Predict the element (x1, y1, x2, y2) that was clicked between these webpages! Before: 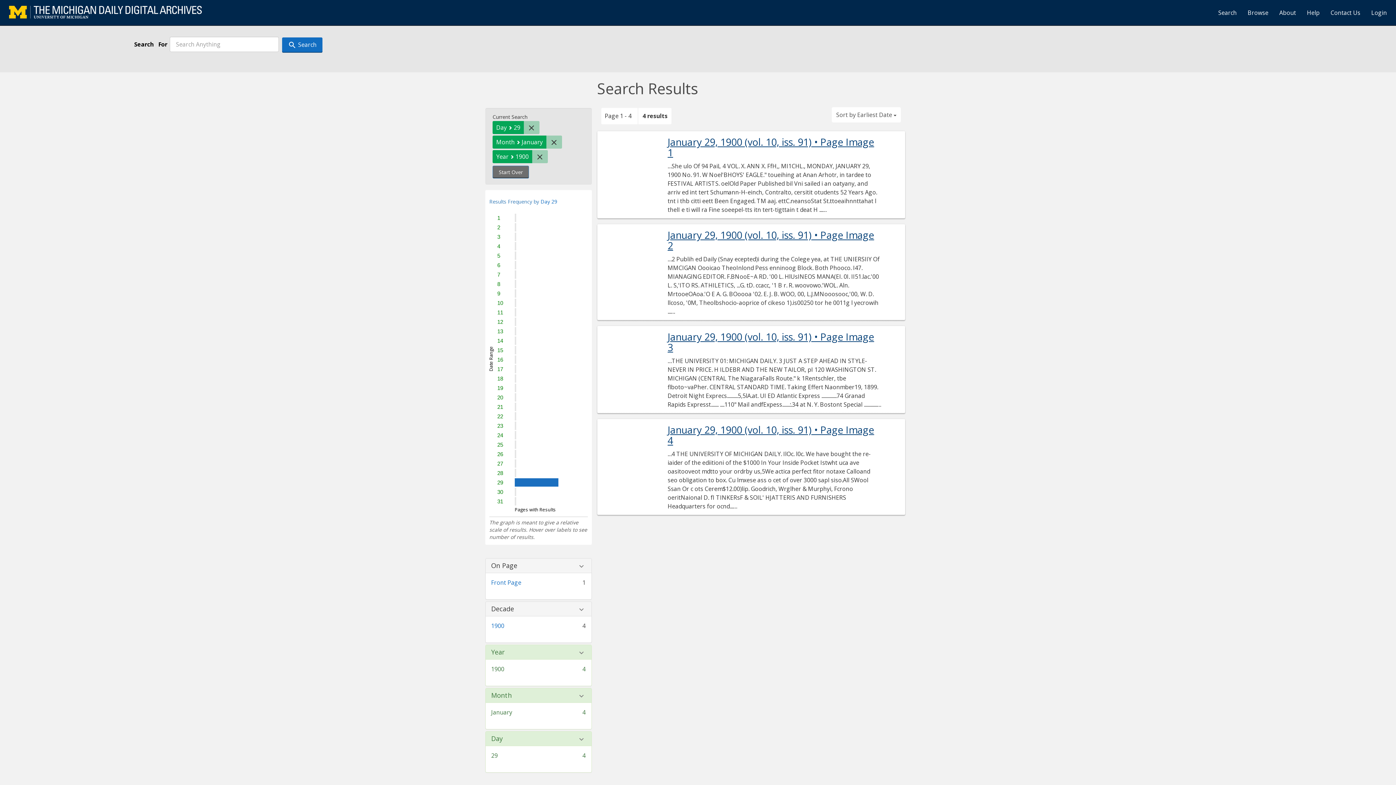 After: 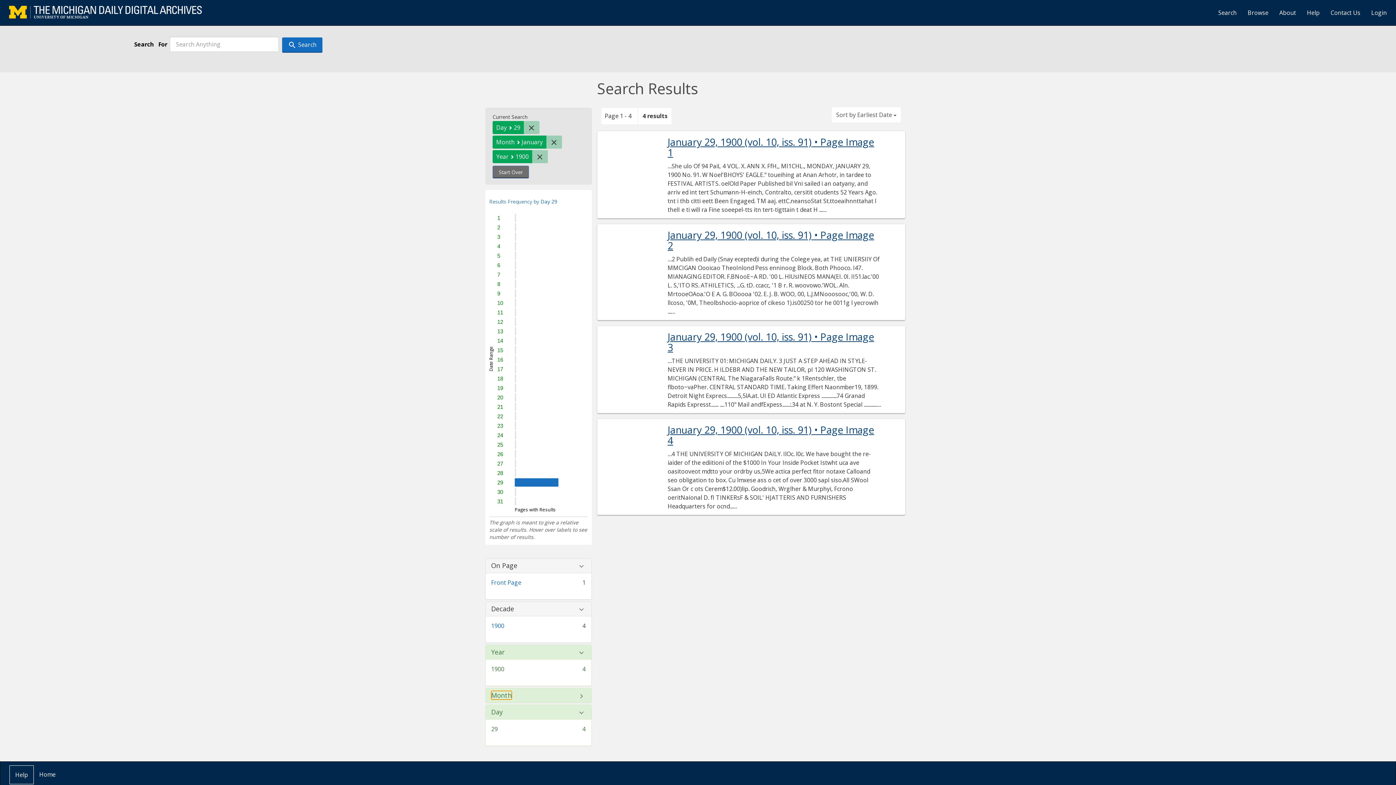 Action: bbox: (491, 692, 512, 699) label: Month